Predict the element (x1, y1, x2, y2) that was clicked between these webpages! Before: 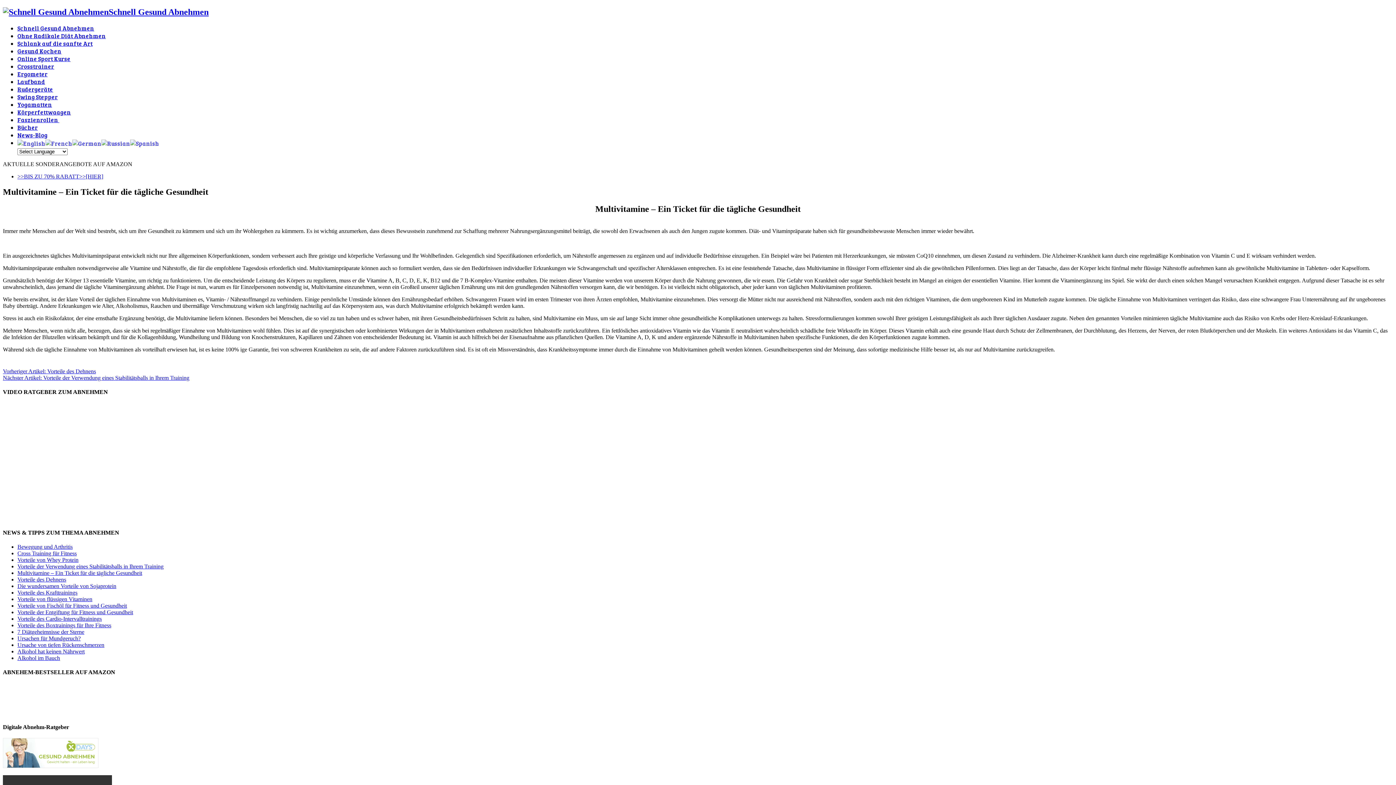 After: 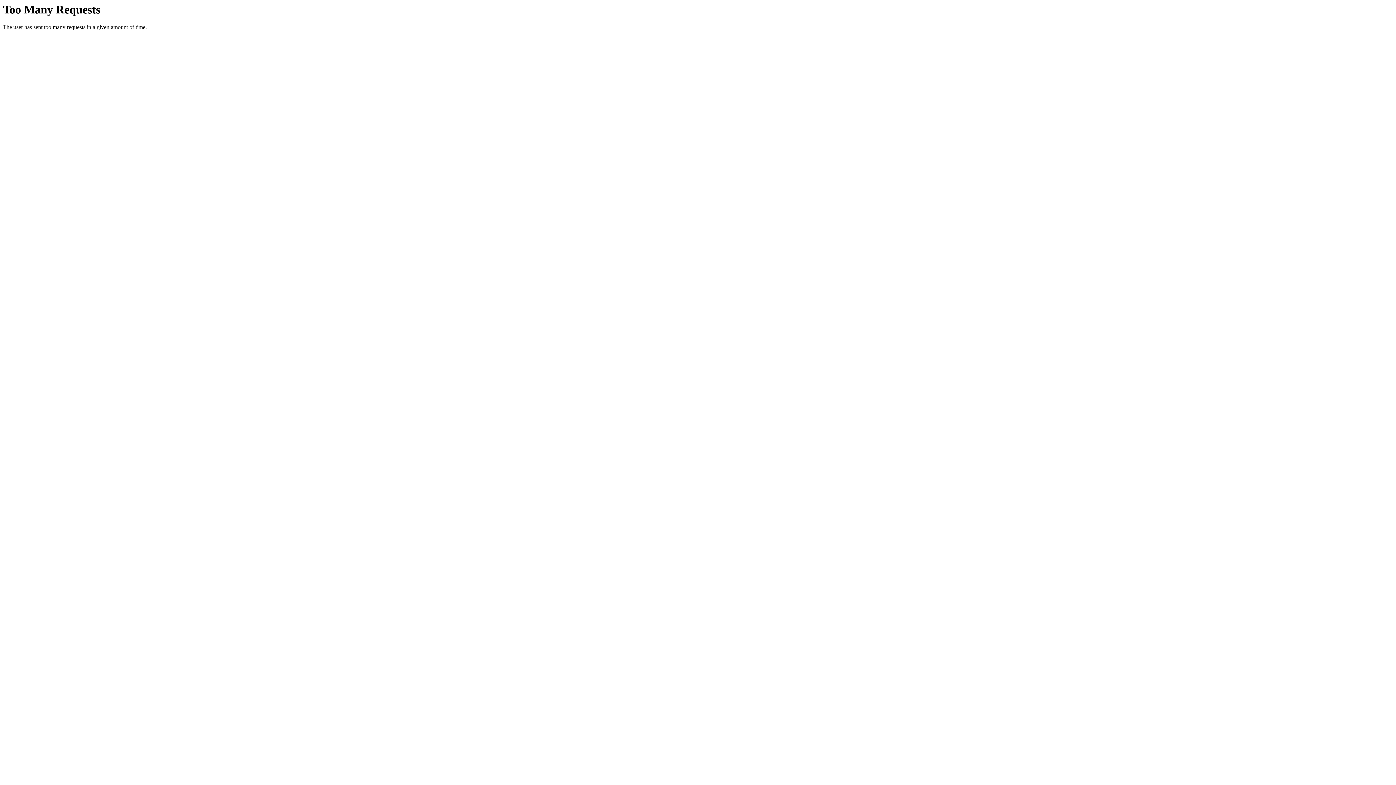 Action: bbox: (615, 240, 663, 246) label: Nischenseite-Kaufen